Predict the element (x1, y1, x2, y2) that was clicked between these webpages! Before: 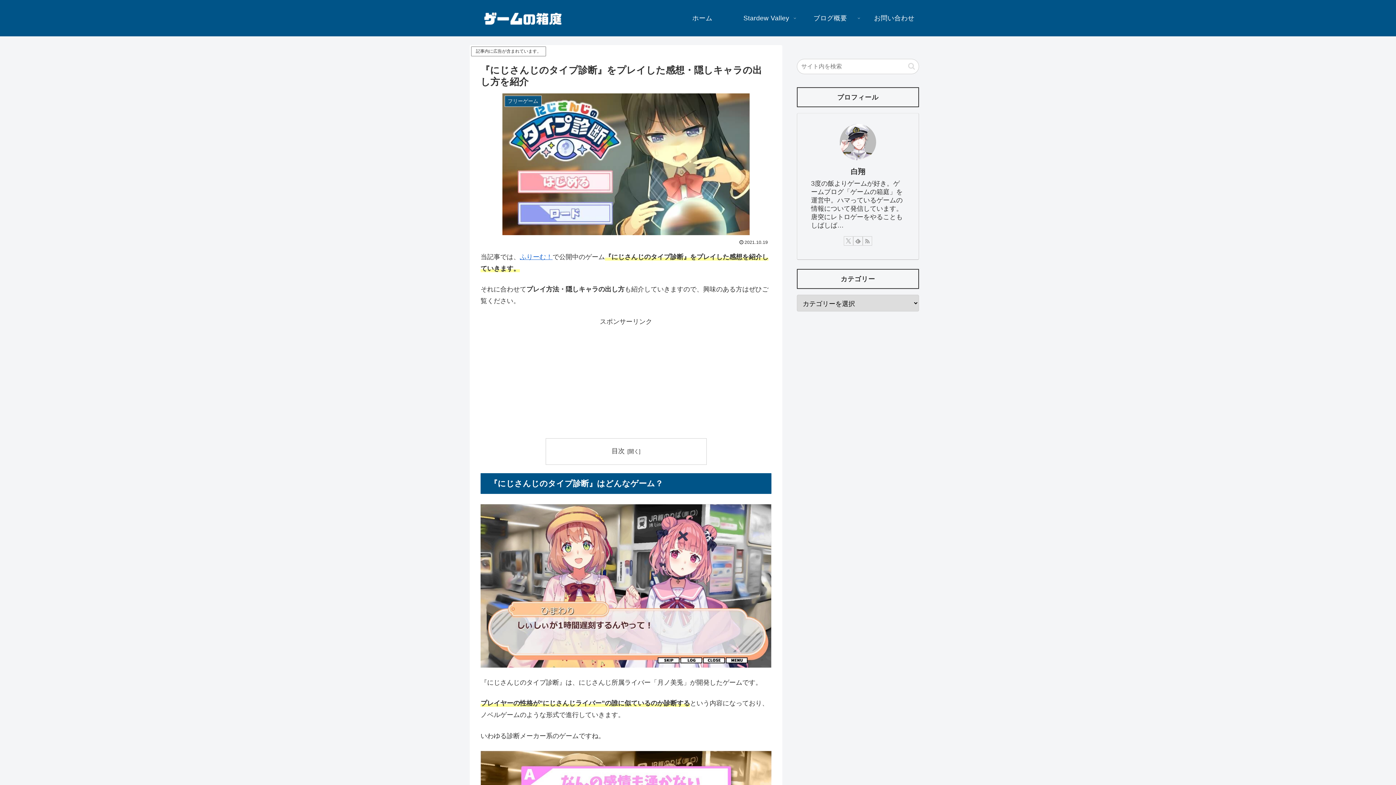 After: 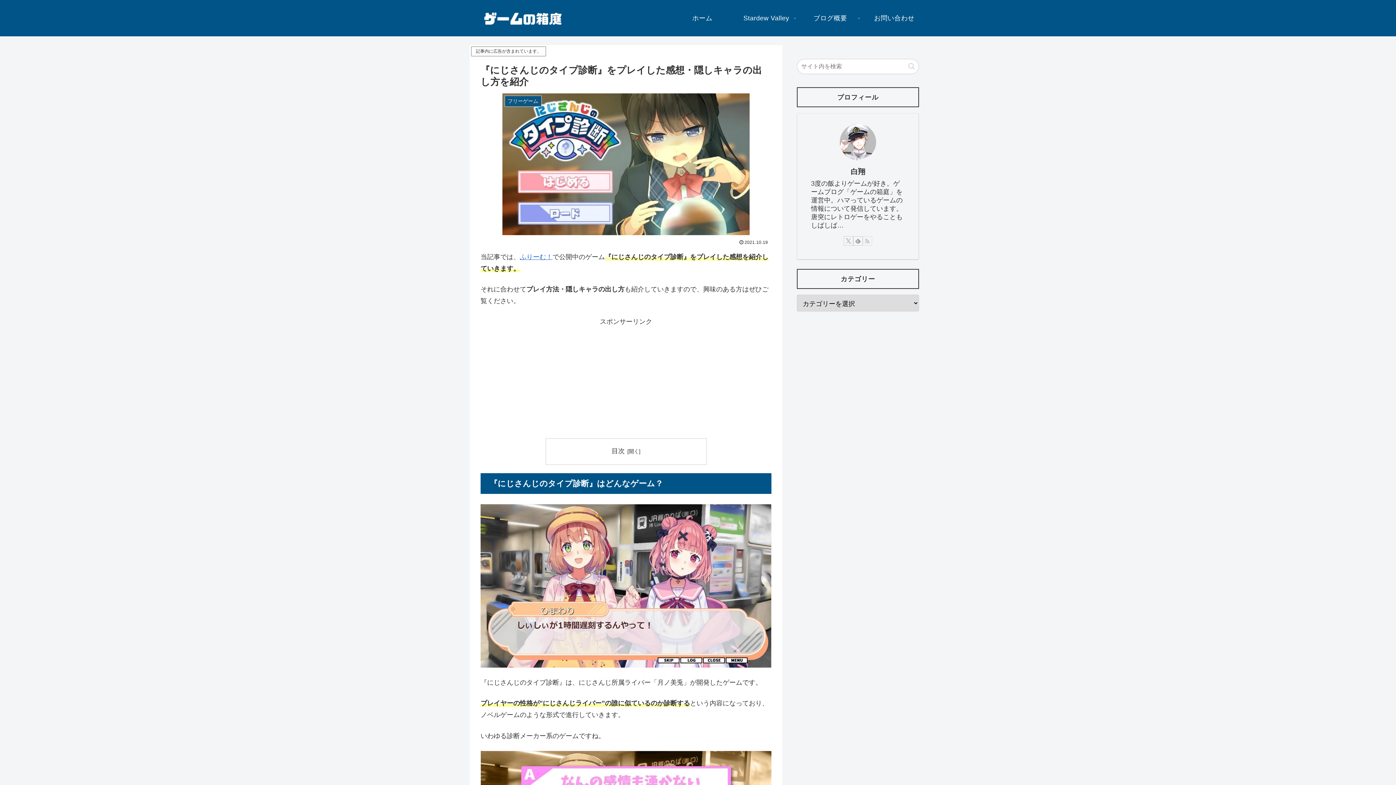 Action: bbox: (862, 236, 872, 245) label: RSSで更新情報を購読